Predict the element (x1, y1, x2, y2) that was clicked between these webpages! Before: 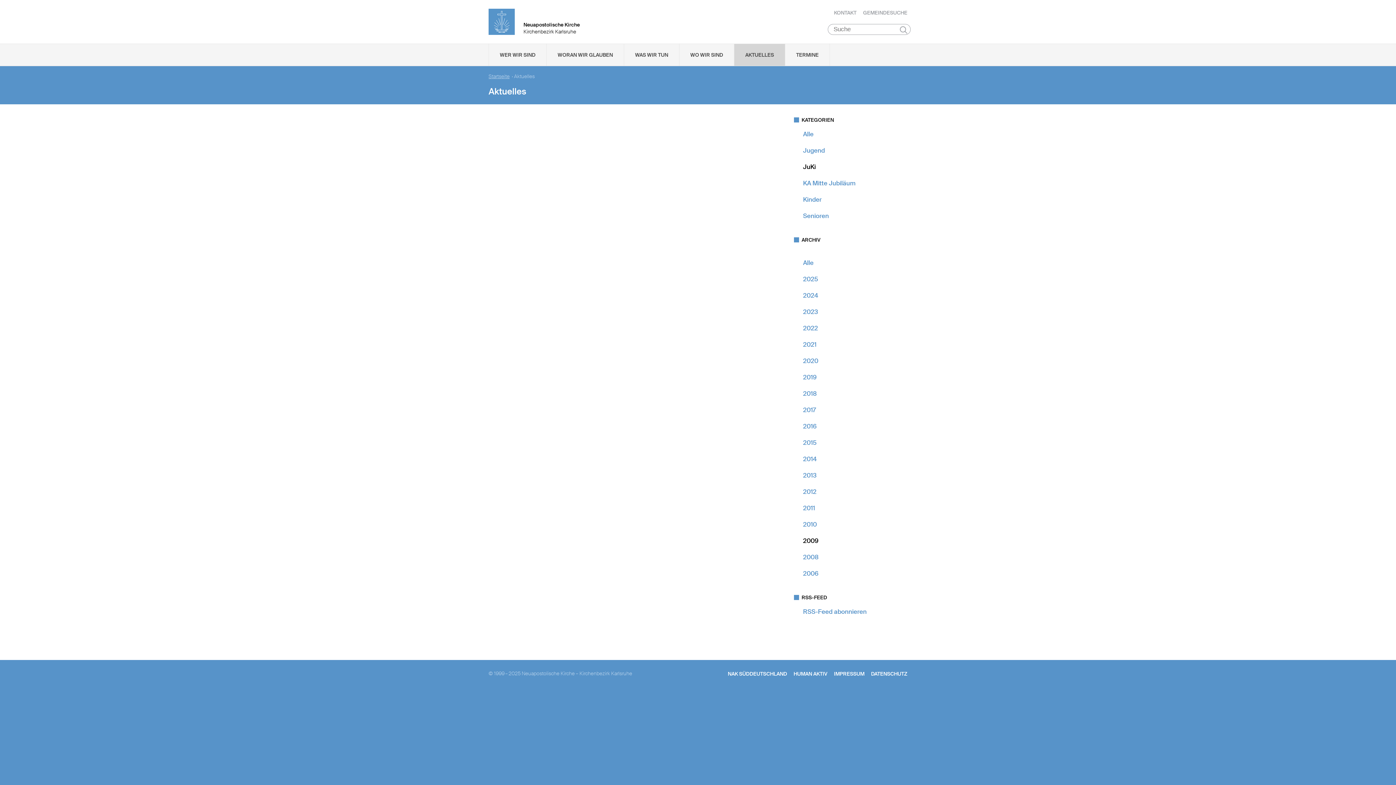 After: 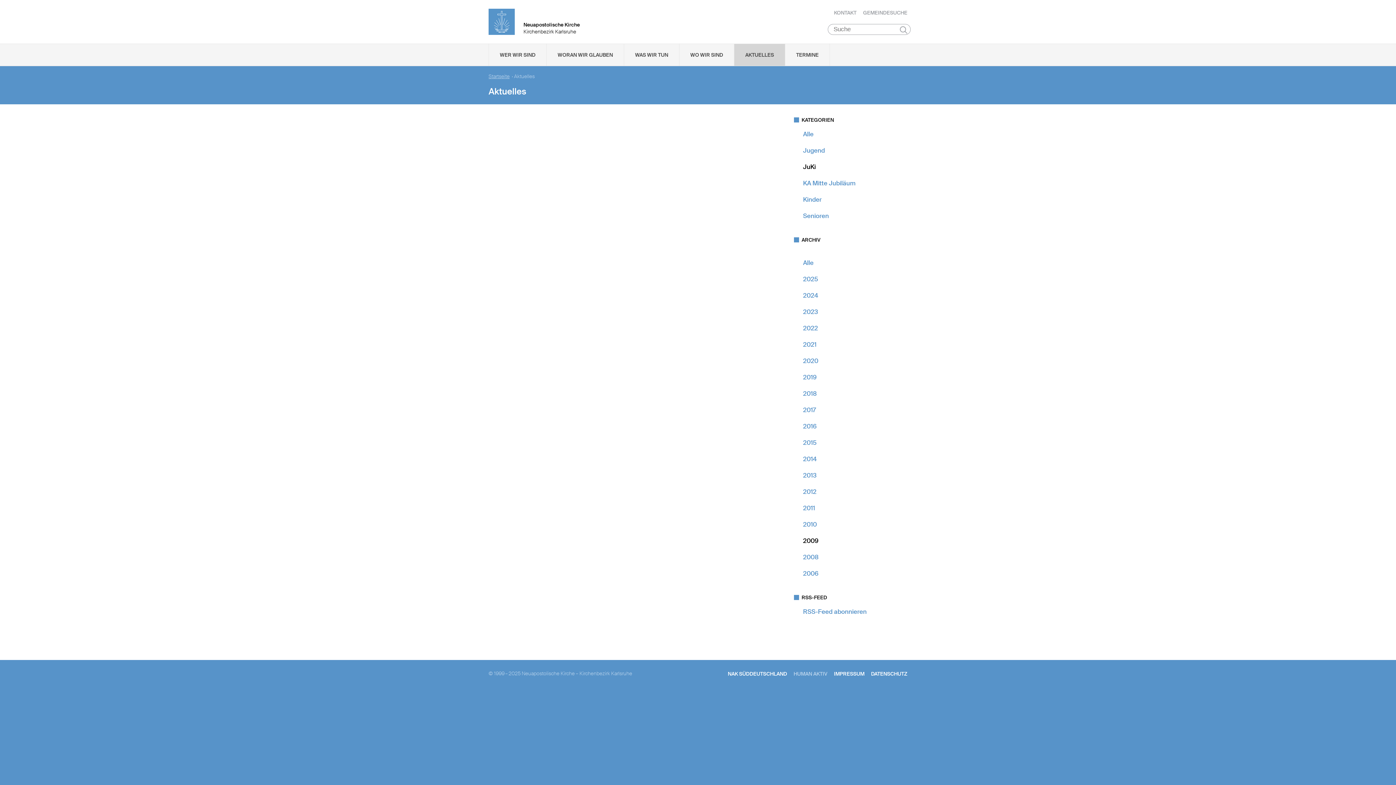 Action: bbox: (793, 670, 827, 677) label: HUMAN AKTIV